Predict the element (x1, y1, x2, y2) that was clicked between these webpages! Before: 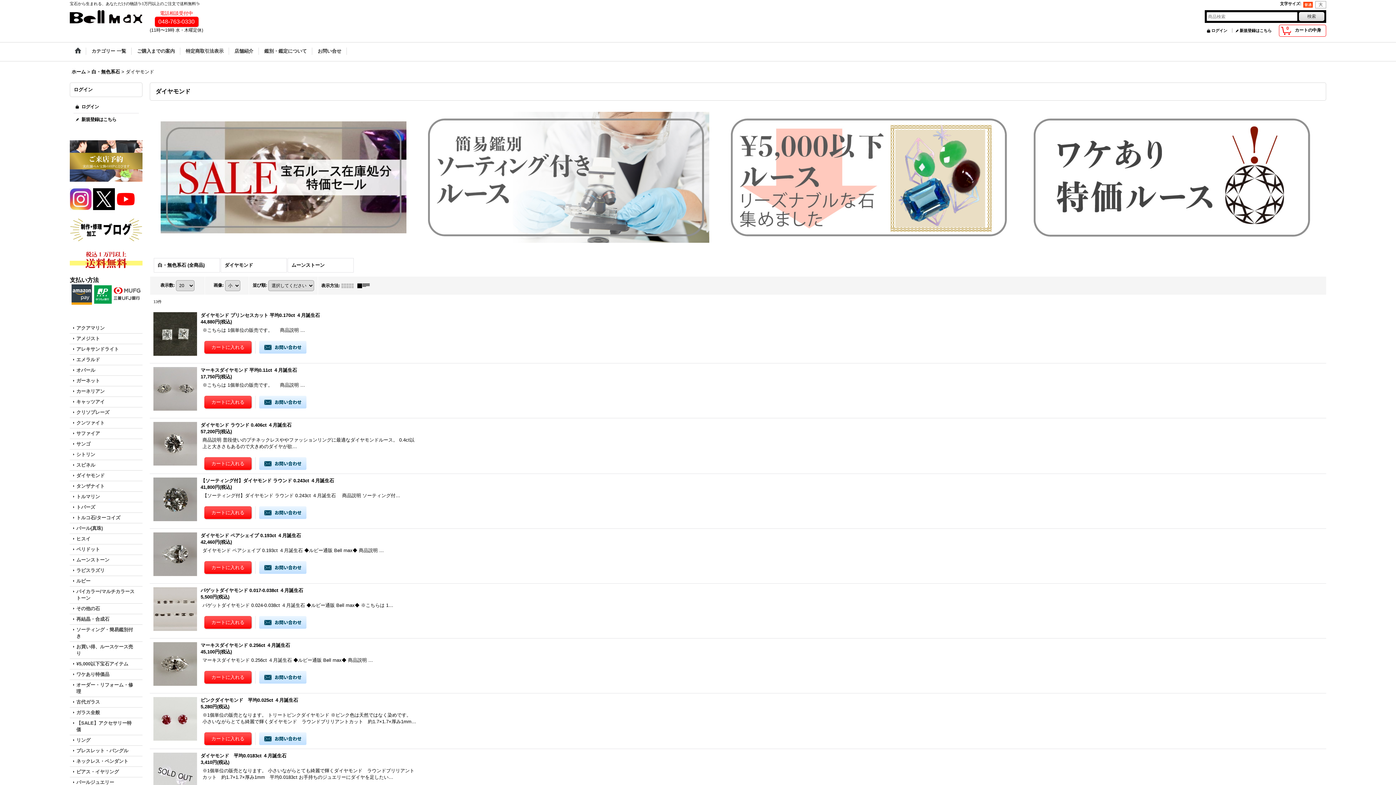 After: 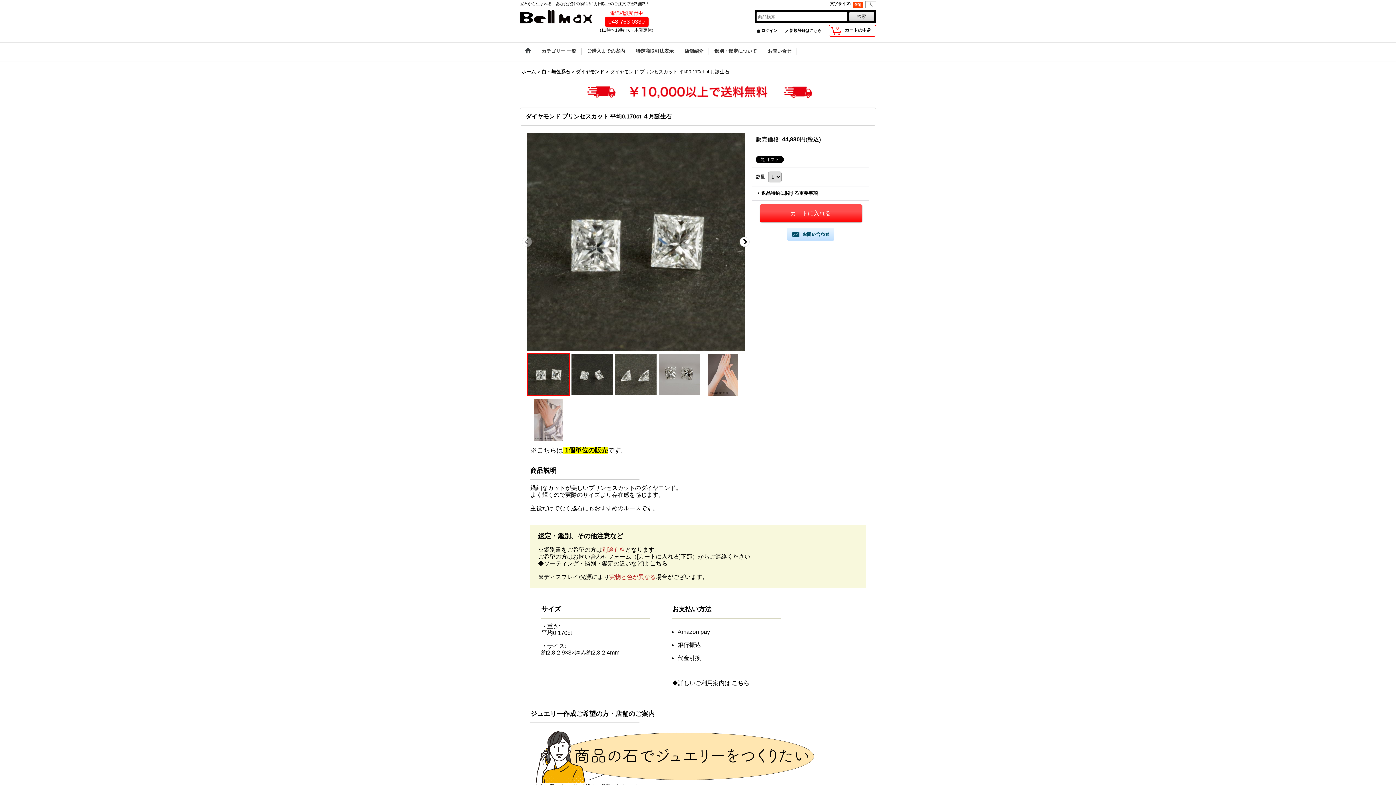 Action: label: ダイヤモンド プリンセスカット 平均0.170ct ４月誕生石　 bbox: (200, 312, 418, 318)